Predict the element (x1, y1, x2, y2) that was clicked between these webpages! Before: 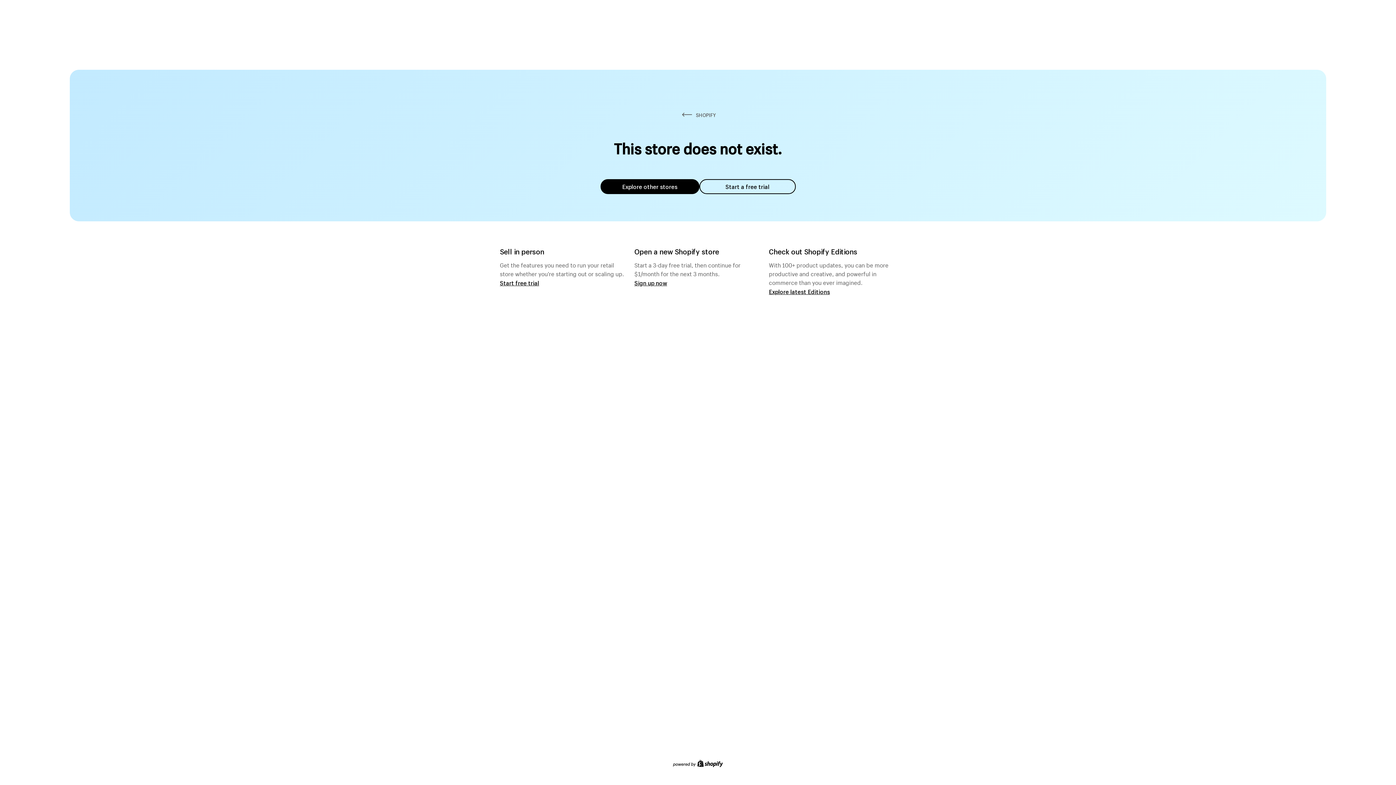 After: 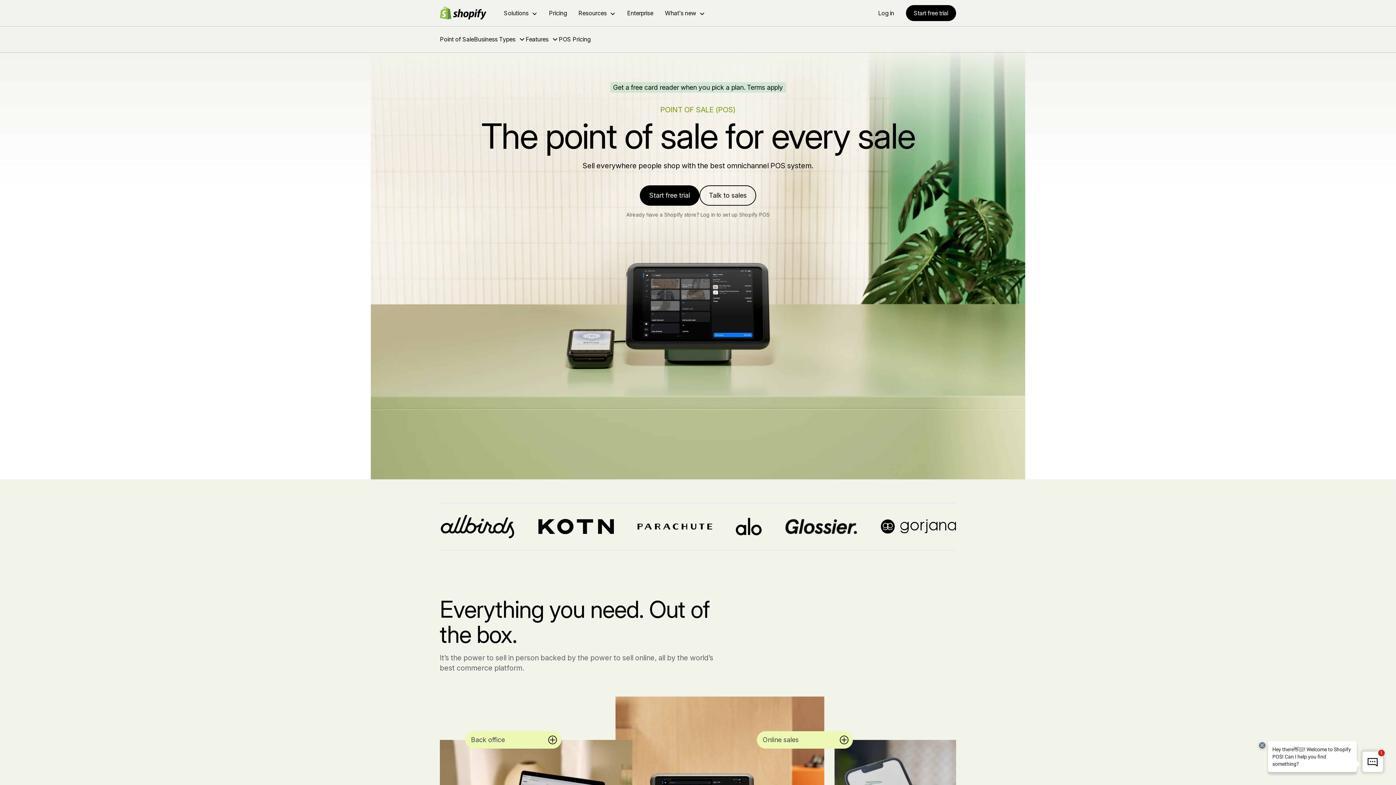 Action: bbox: (500, 279, 539, 286) label: Start free trial